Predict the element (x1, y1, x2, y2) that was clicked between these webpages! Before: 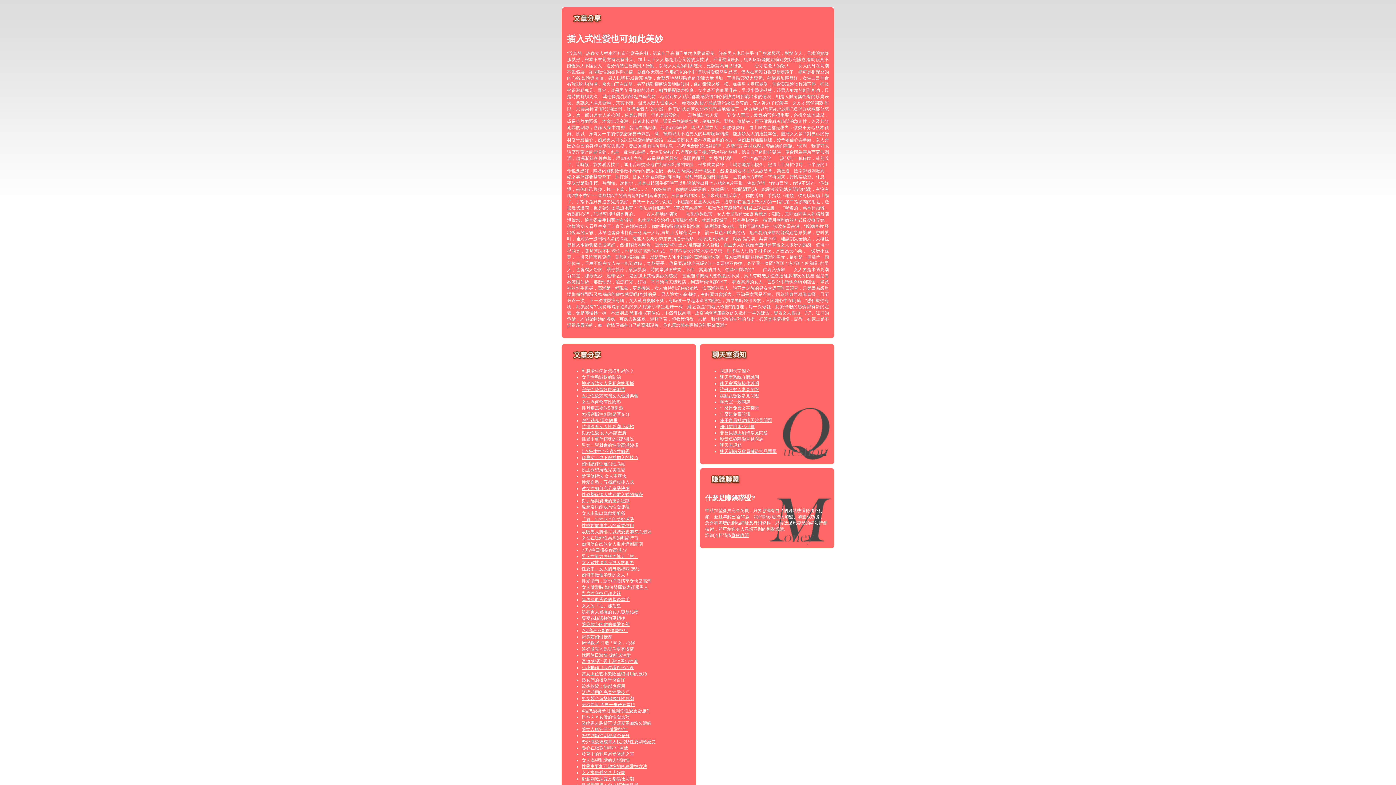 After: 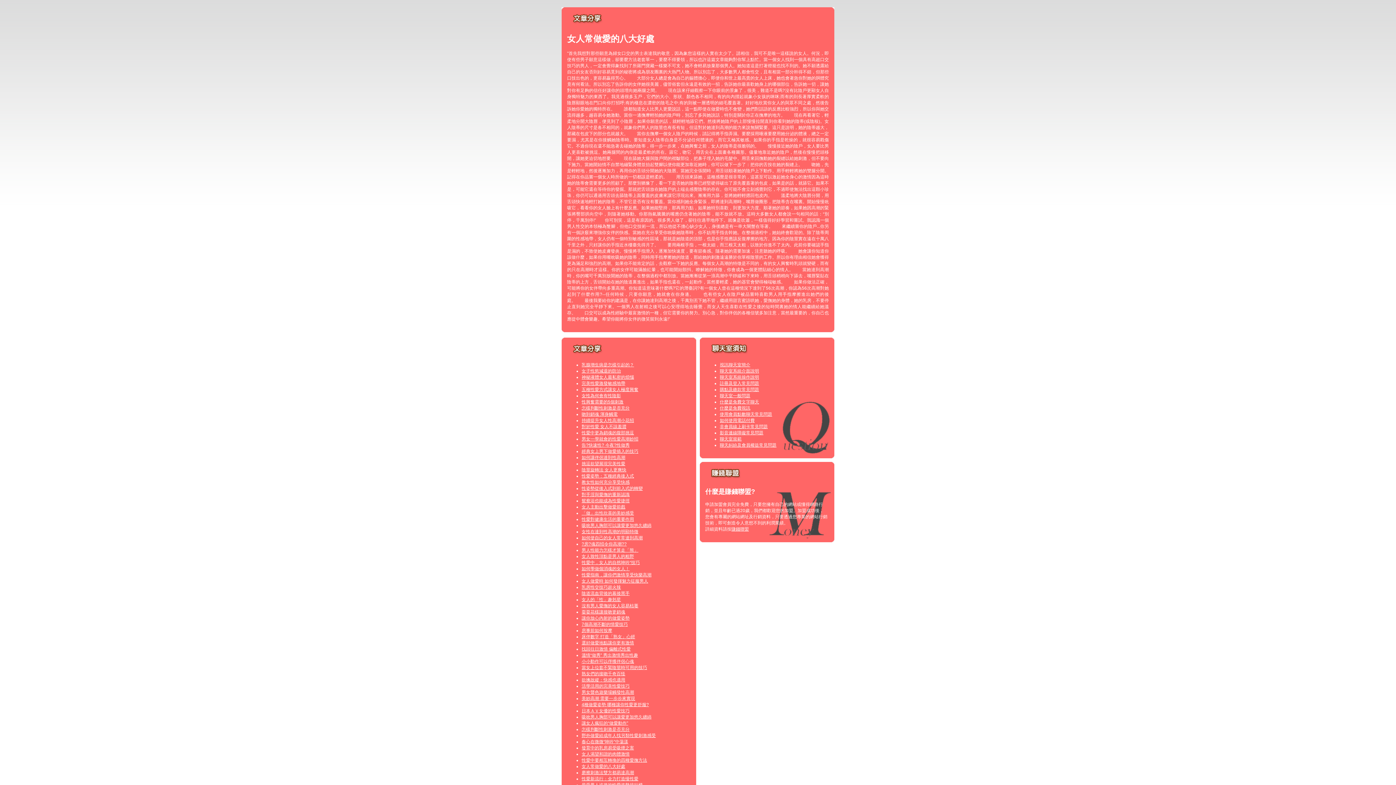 Action: label: 女人常做愛的八大好處 bbox: (581, 770, 625, 775)